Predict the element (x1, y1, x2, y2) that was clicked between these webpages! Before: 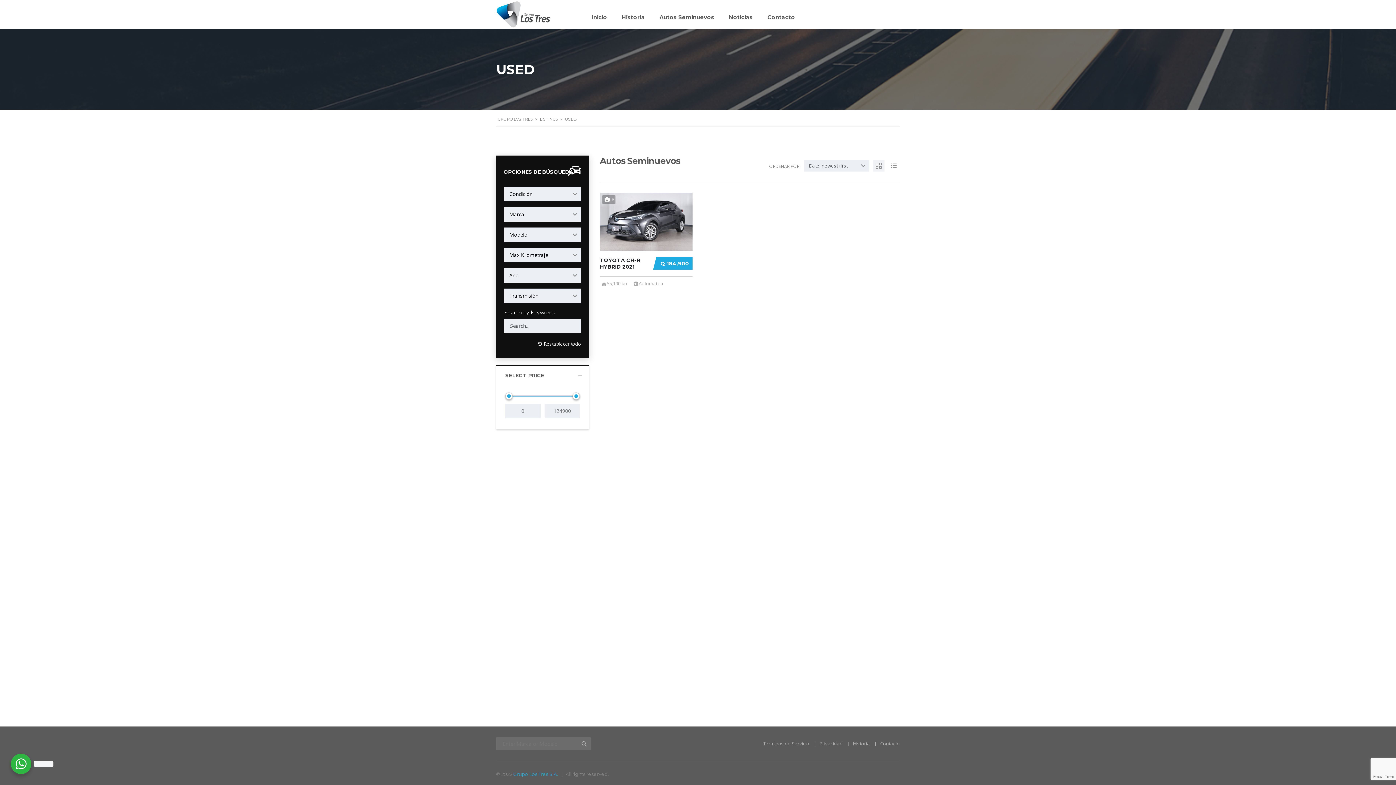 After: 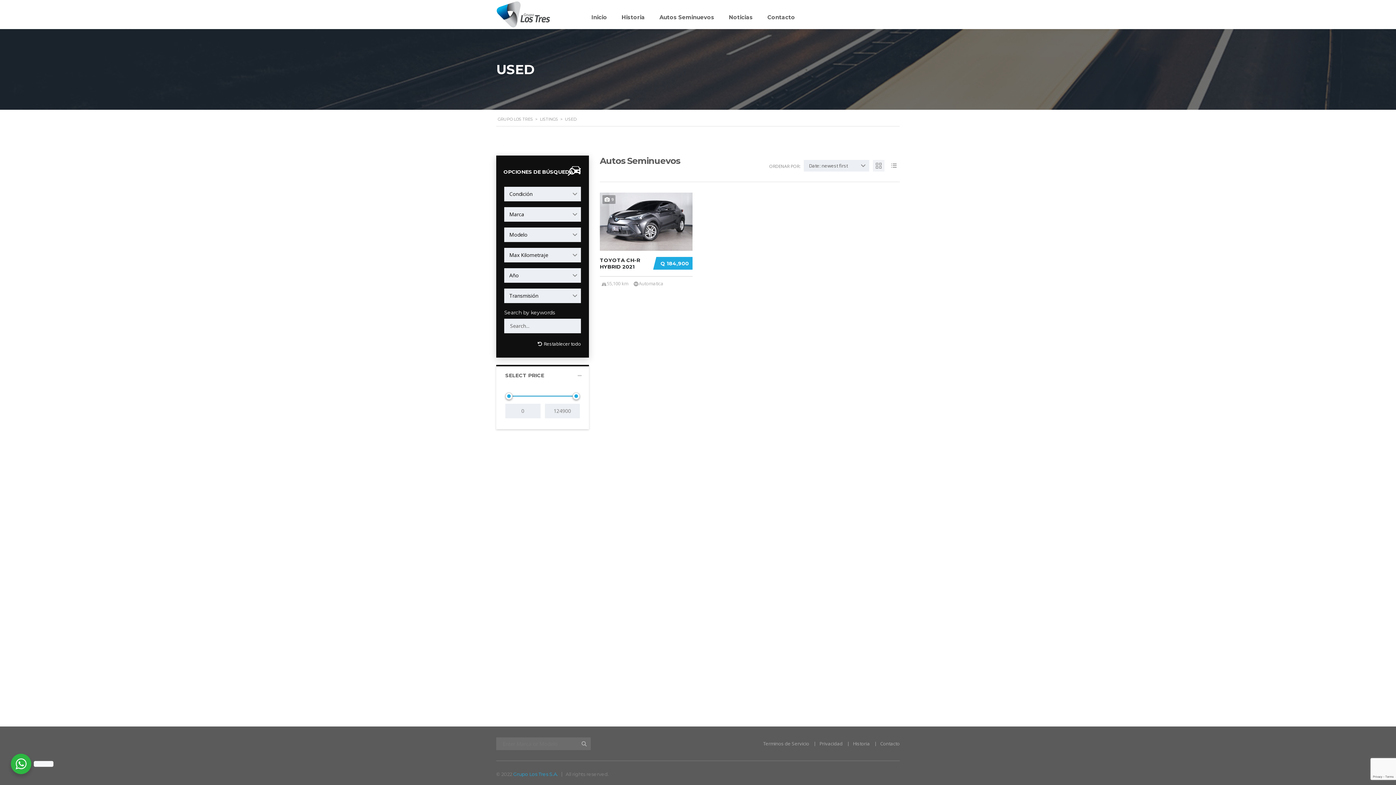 Action: label: Grupo Los Tres S.A. bbox: (513, 771, 558, 777)